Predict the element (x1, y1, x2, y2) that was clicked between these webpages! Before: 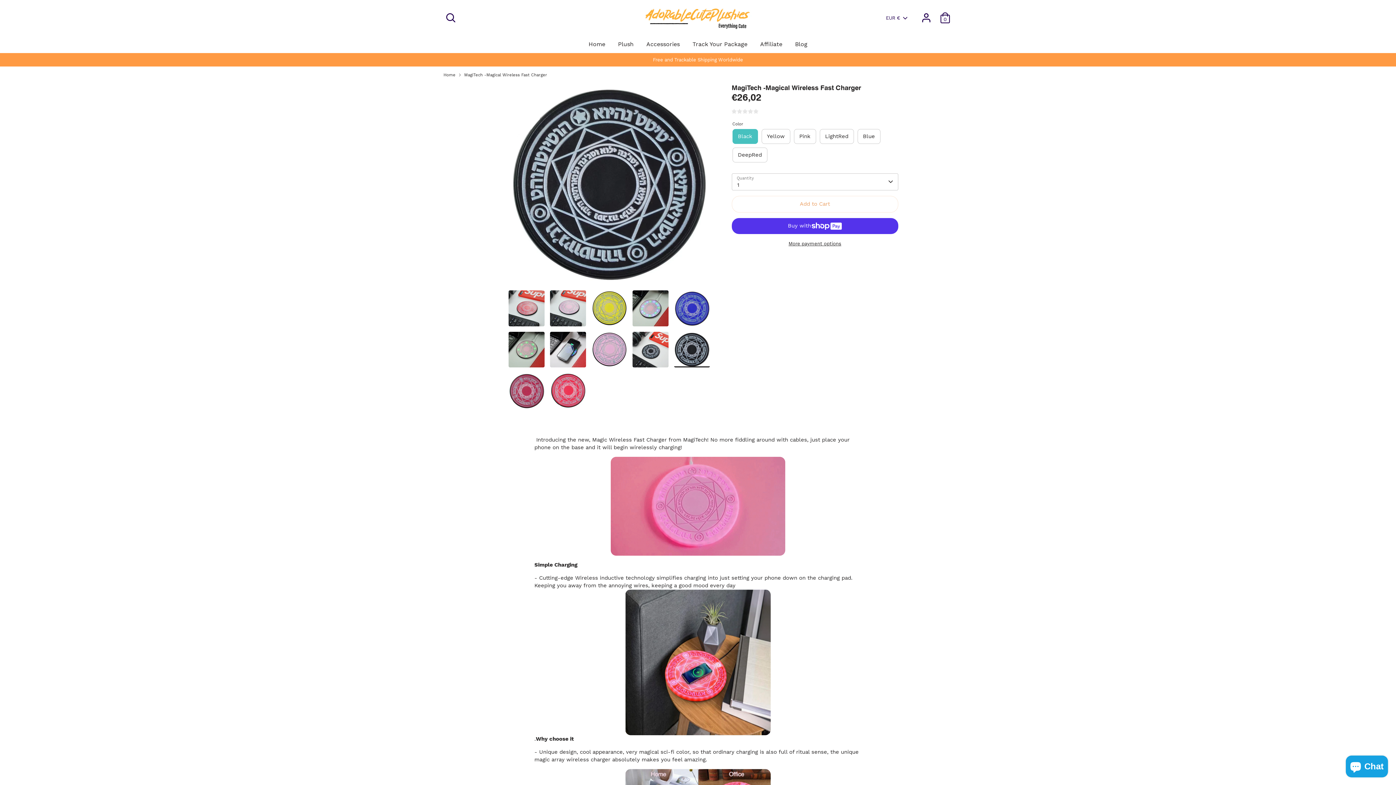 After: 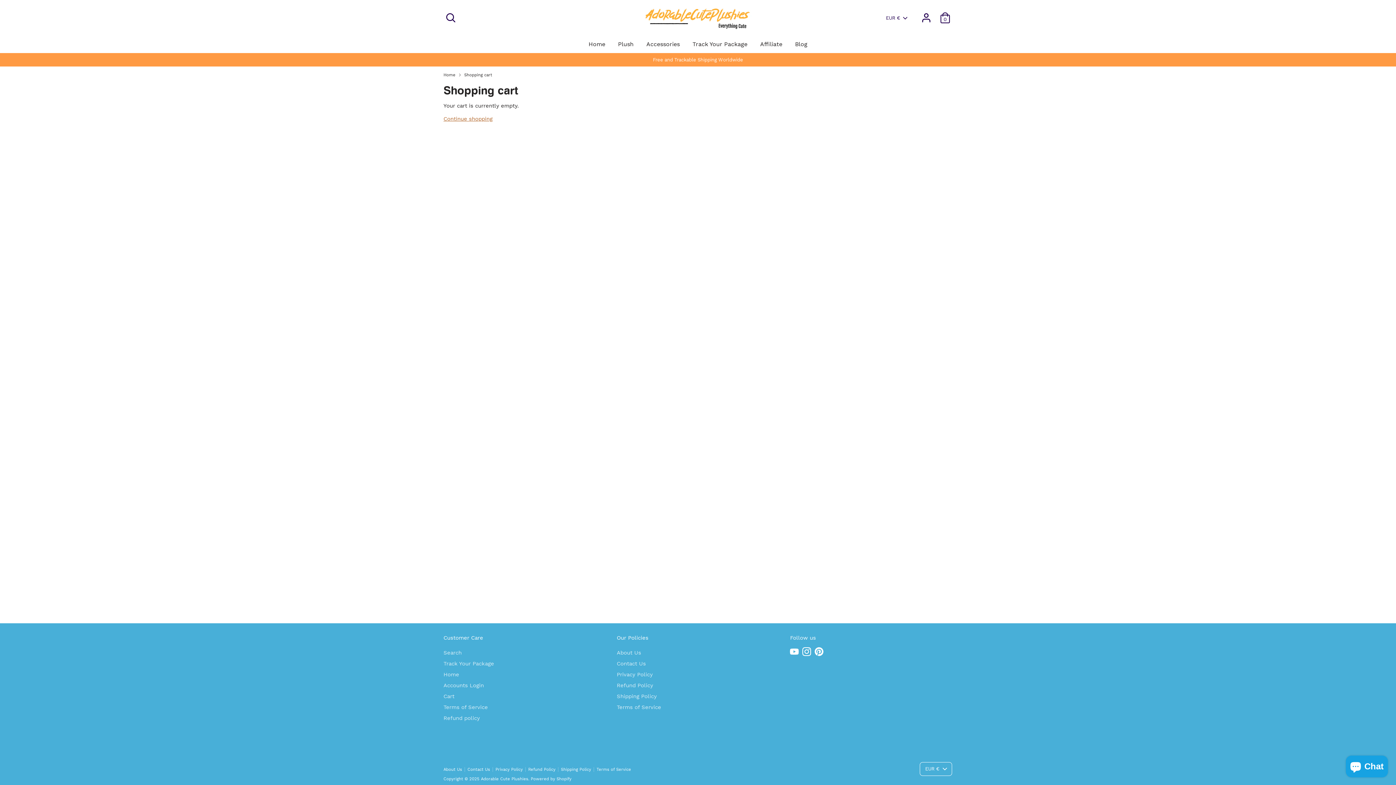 Action: bbox: (938, 10, 952, 25) label: 0